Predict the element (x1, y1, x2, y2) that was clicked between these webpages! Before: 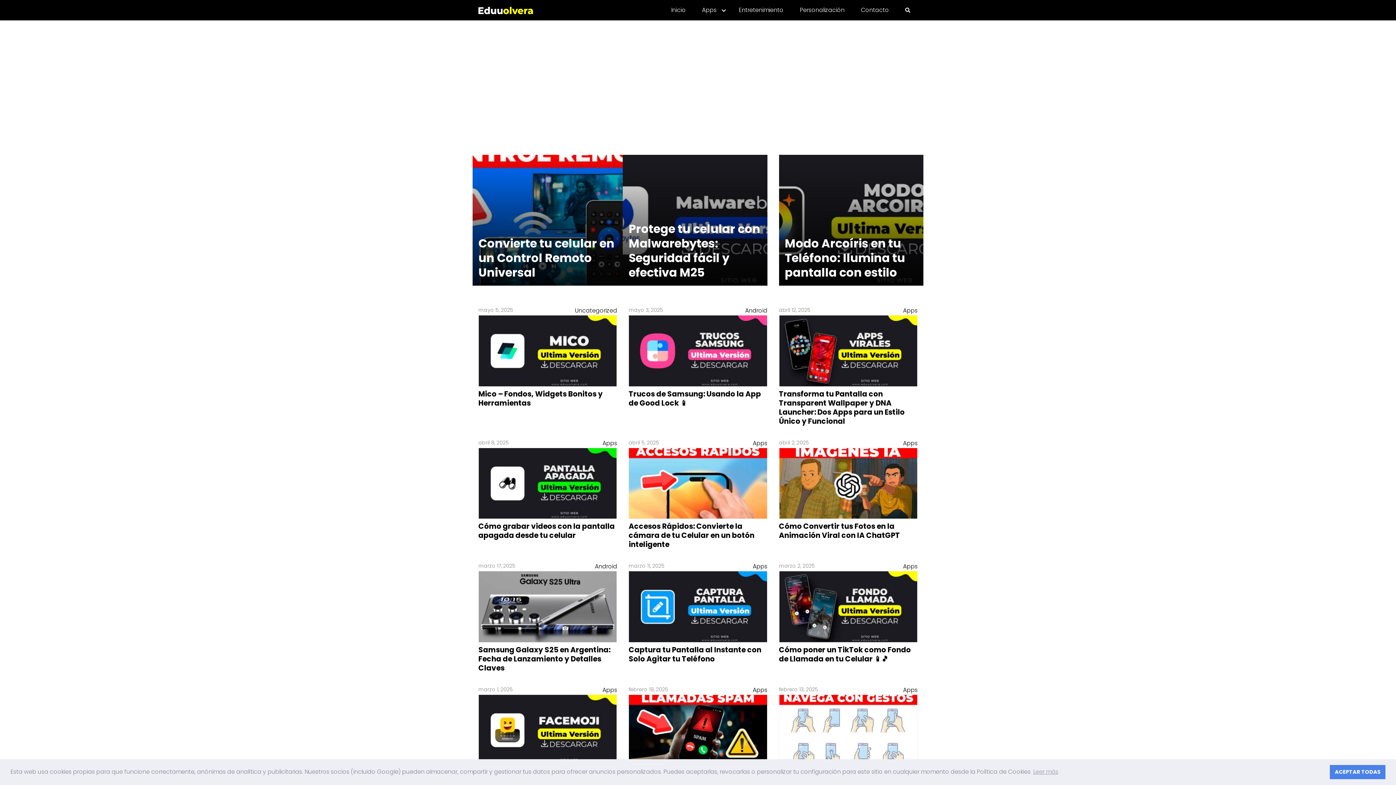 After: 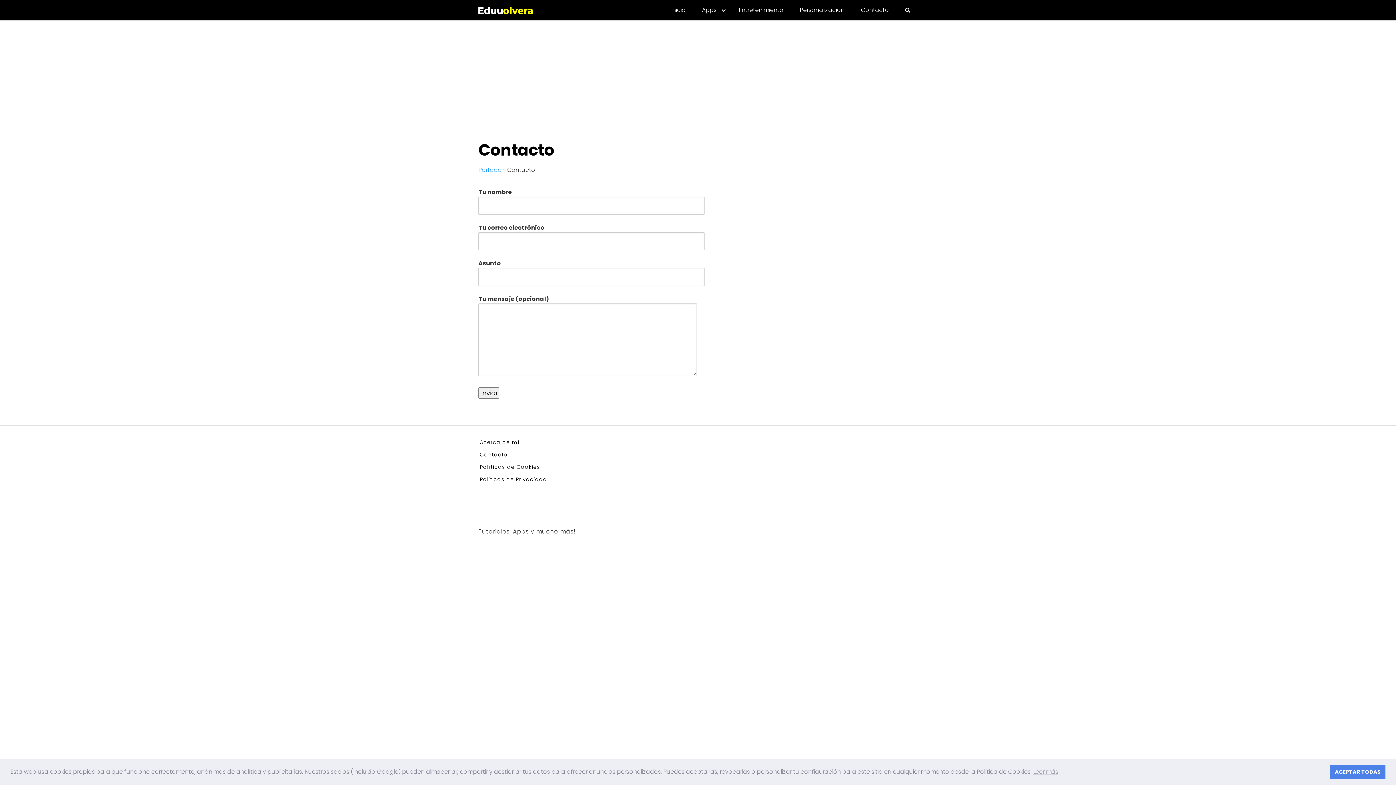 Action: bbox: (853, 0, 896, 20) label: Contacto